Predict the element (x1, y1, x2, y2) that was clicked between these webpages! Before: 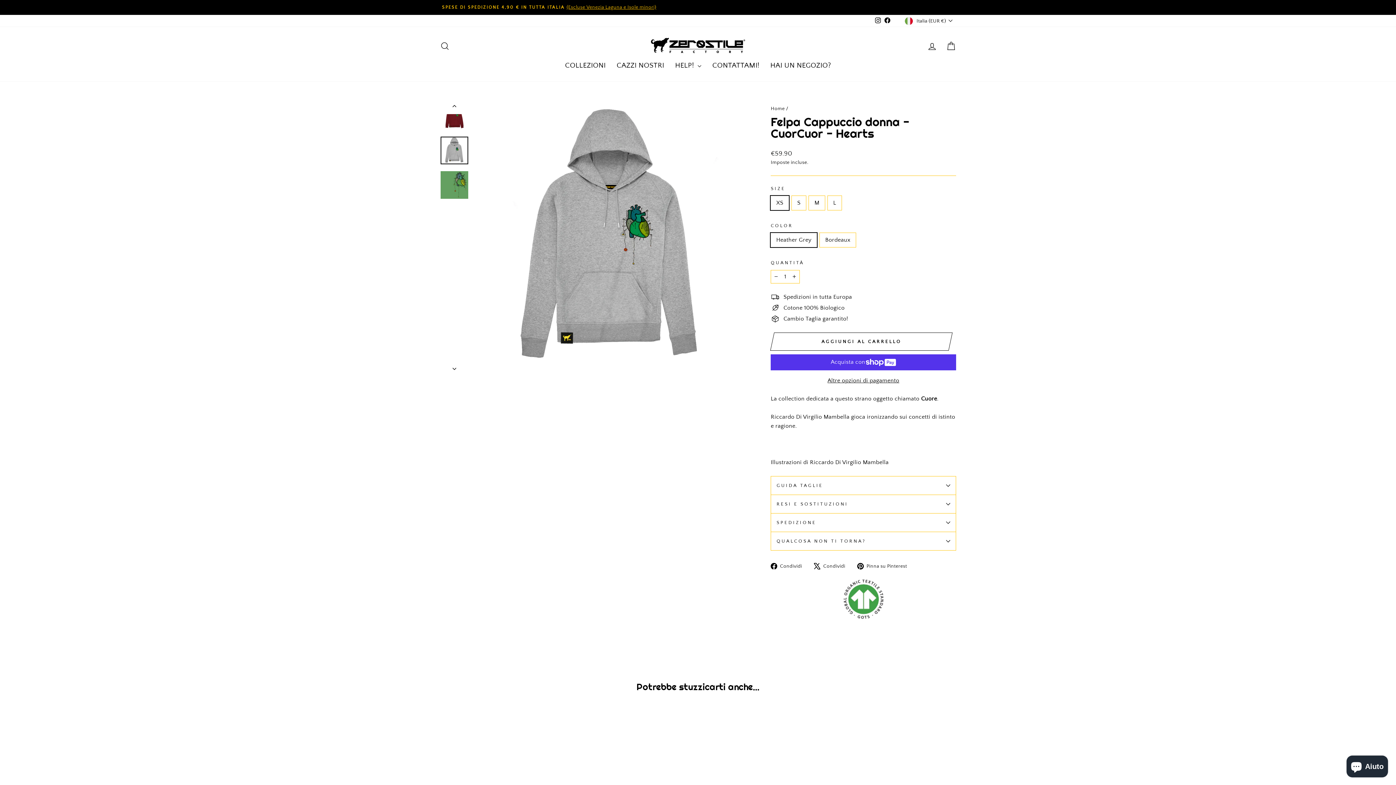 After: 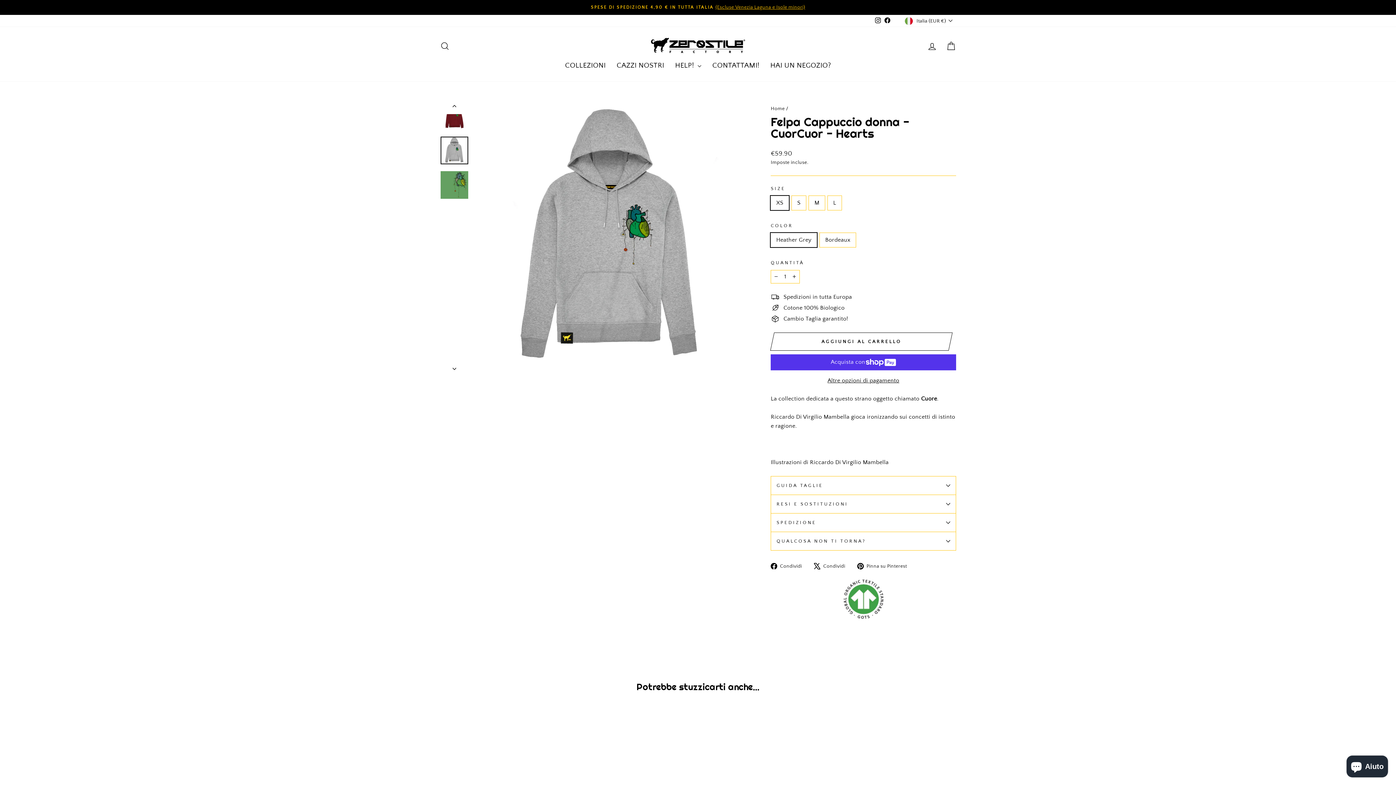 Action: label: Instagram bbox: (873, 15, 882, 26)